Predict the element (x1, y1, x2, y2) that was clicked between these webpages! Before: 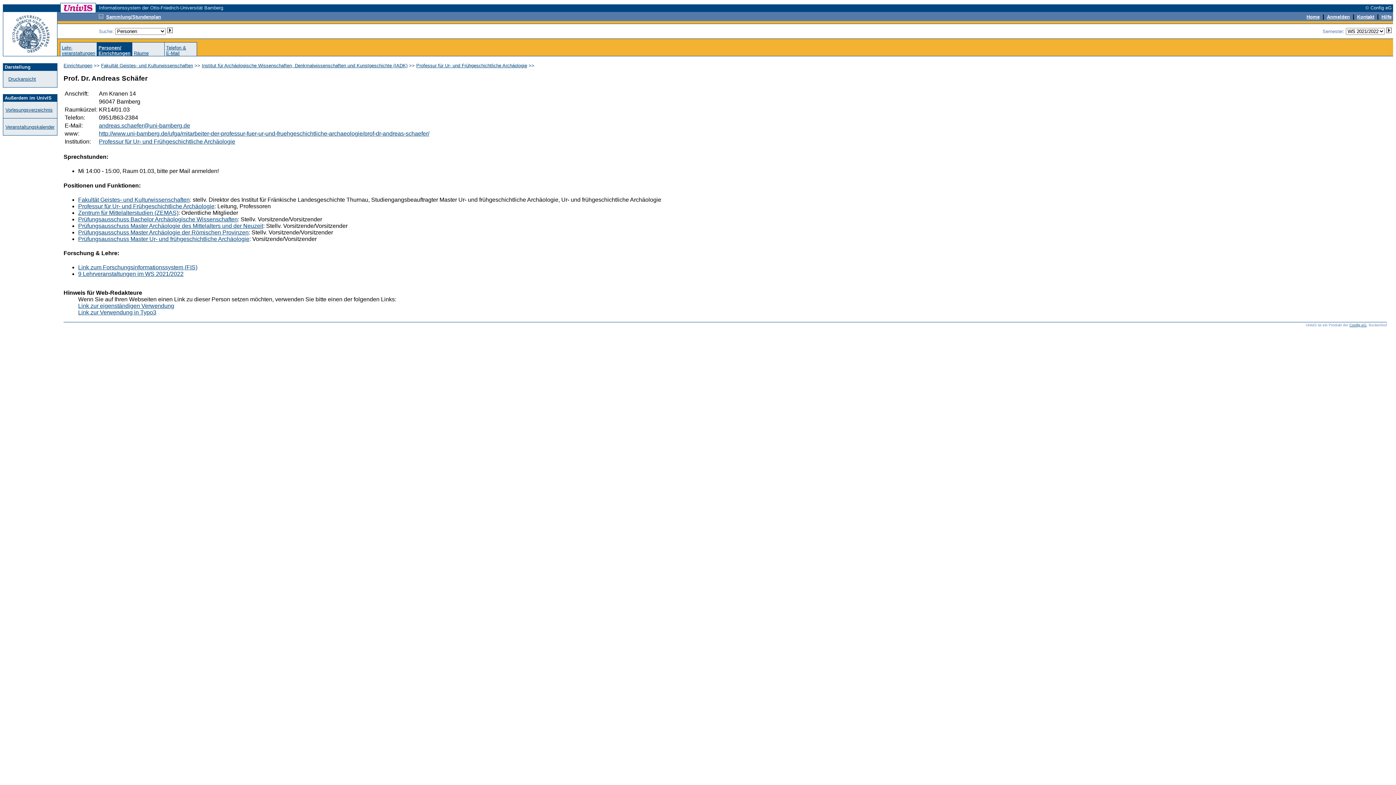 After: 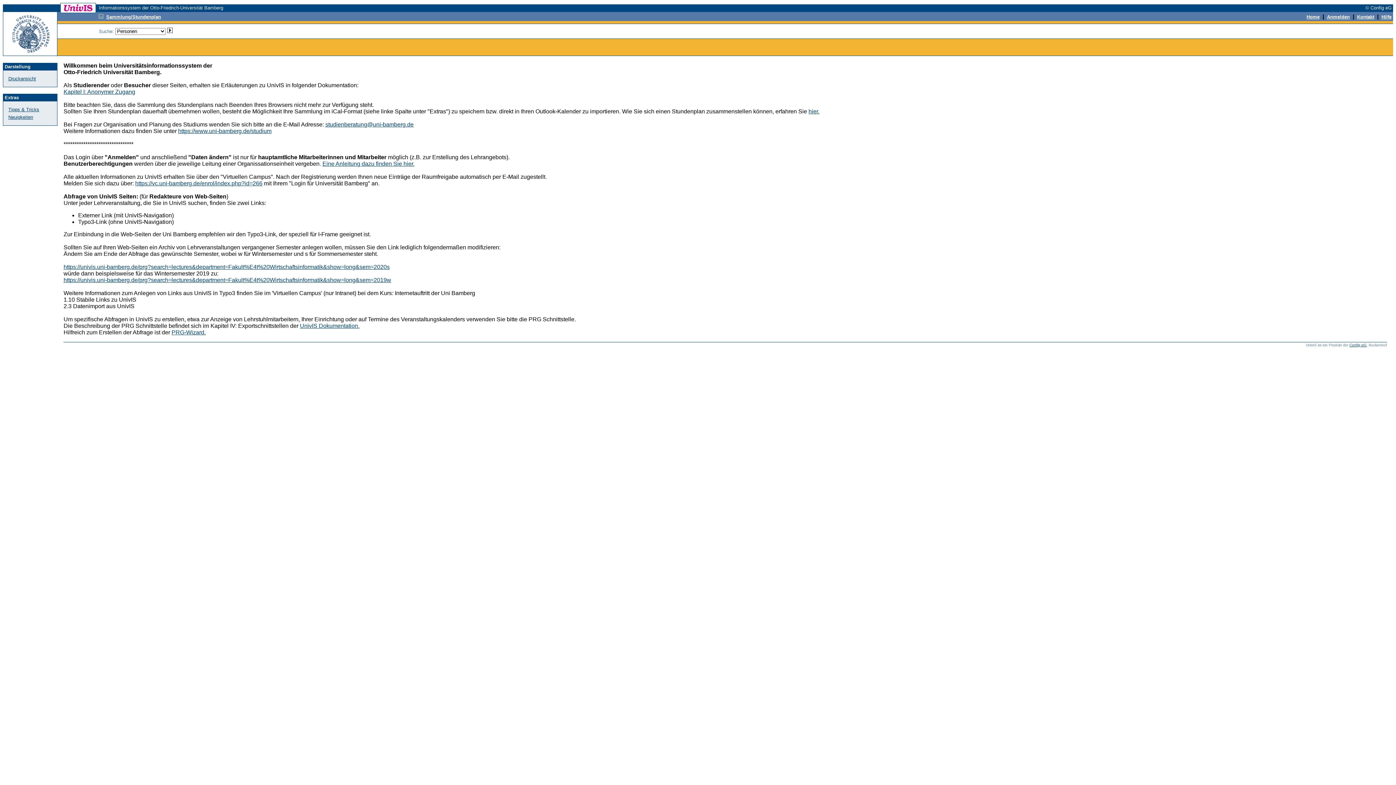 Action: bbox: (1381, 13, 1392, 19) label: Hilfe